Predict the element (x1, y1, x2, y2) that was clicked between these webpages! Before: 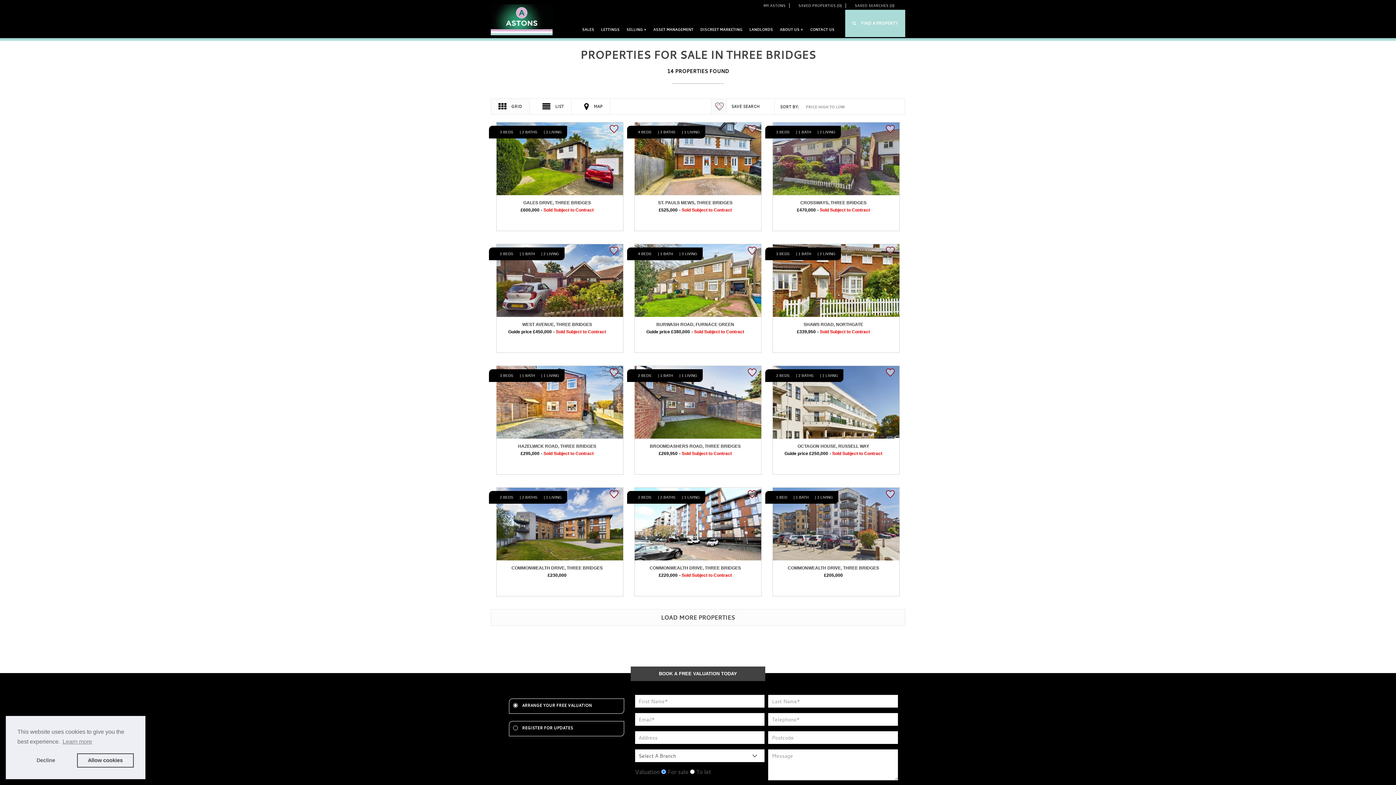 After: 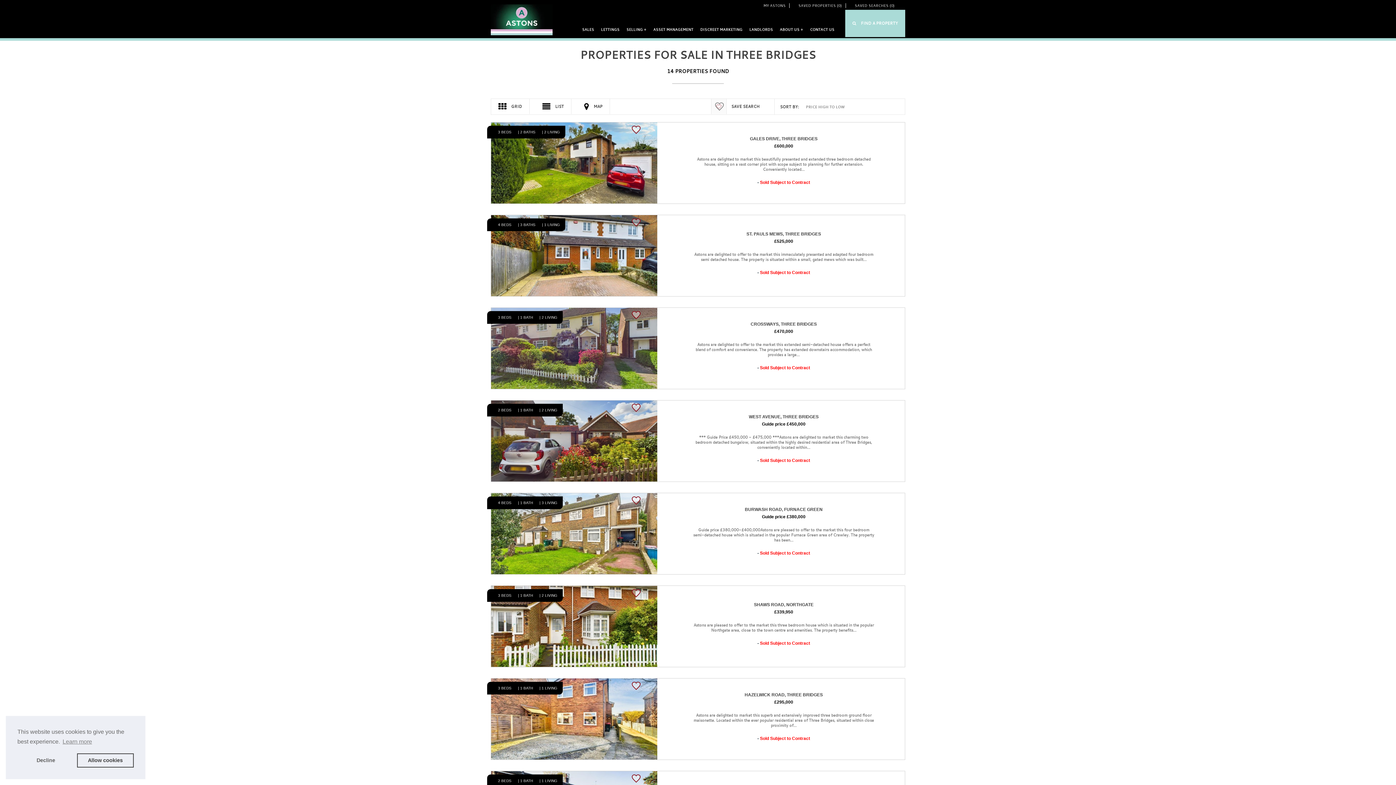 Action: label:  LIST bbox: (535, 98, 571, 114)